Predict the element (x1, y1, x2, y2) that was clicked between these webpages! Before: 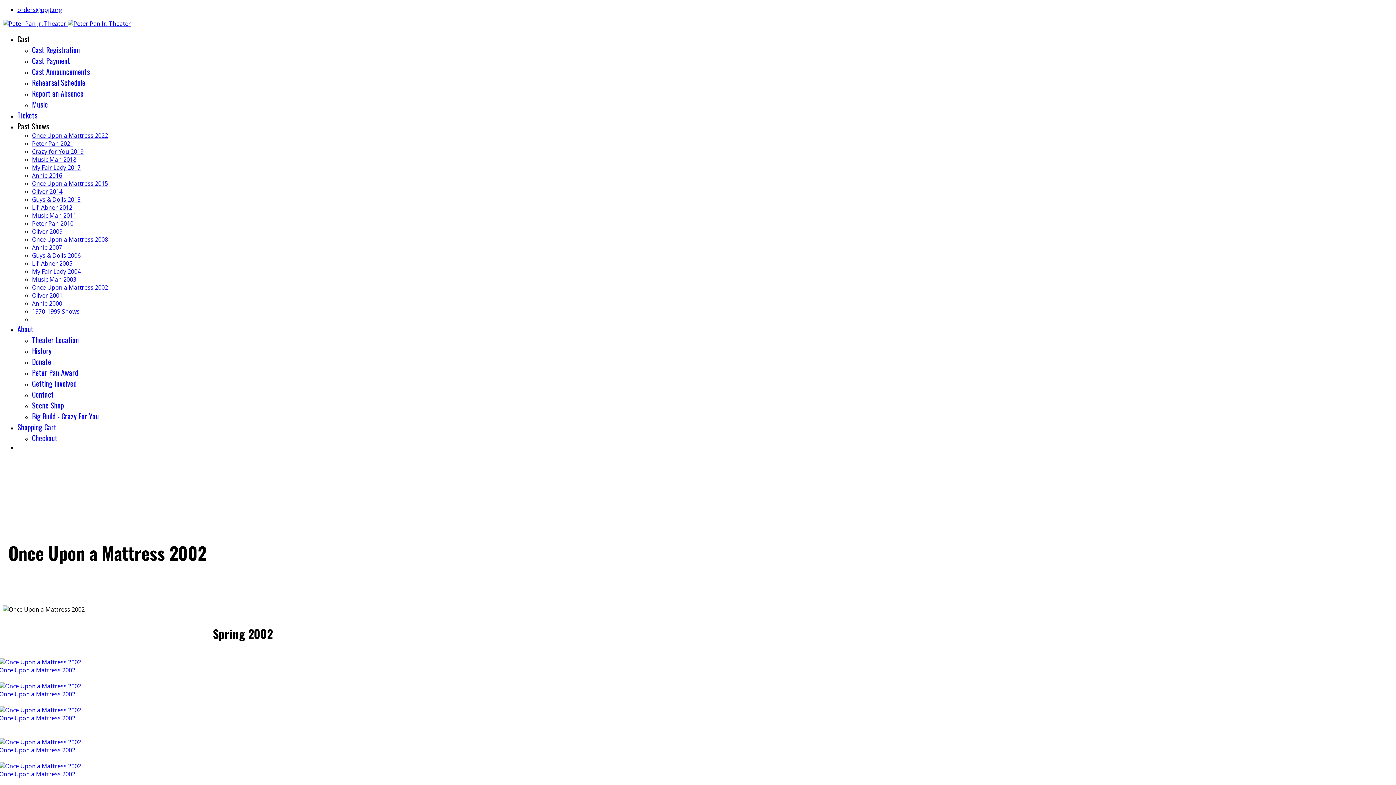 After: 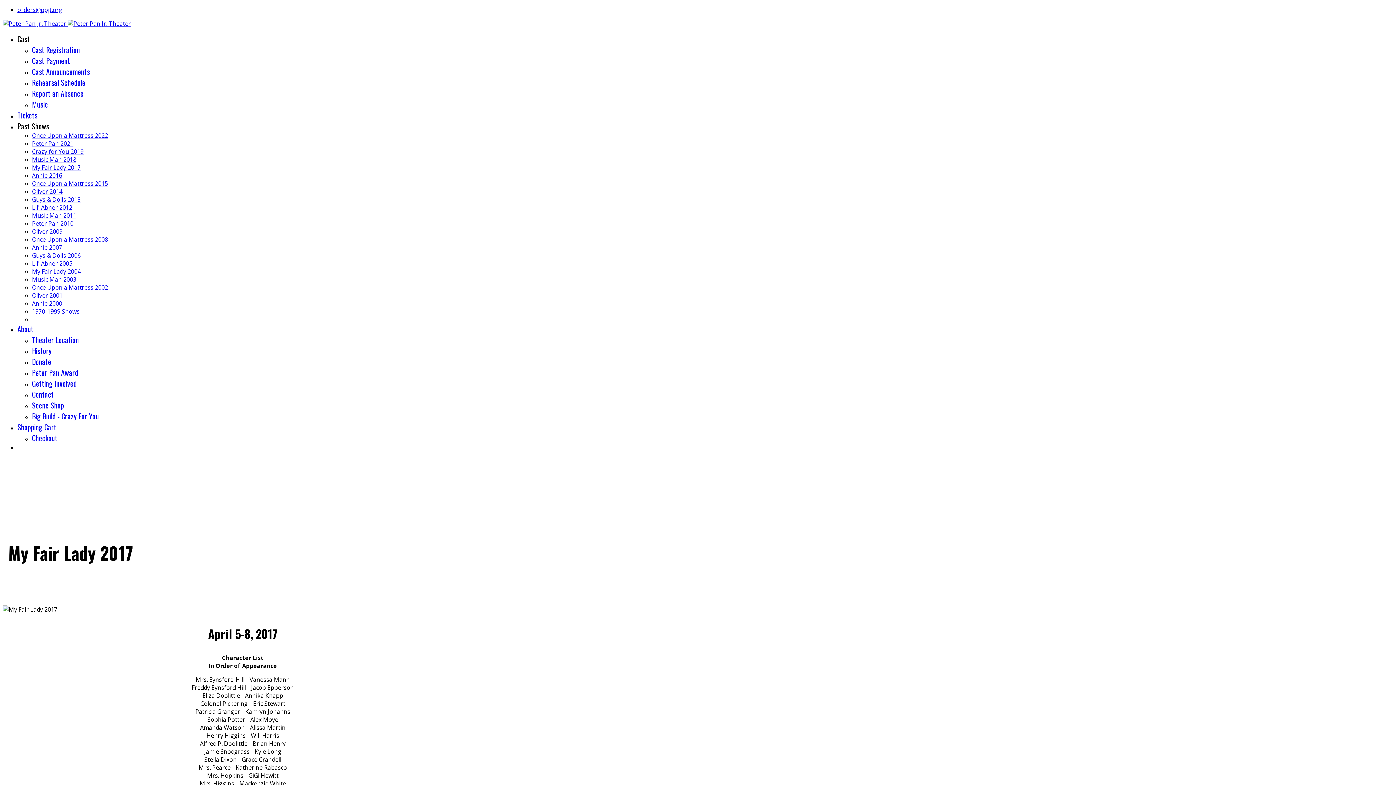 Action: label: My Fair Lady 2017 bbox: (32, 163, 80, 171)